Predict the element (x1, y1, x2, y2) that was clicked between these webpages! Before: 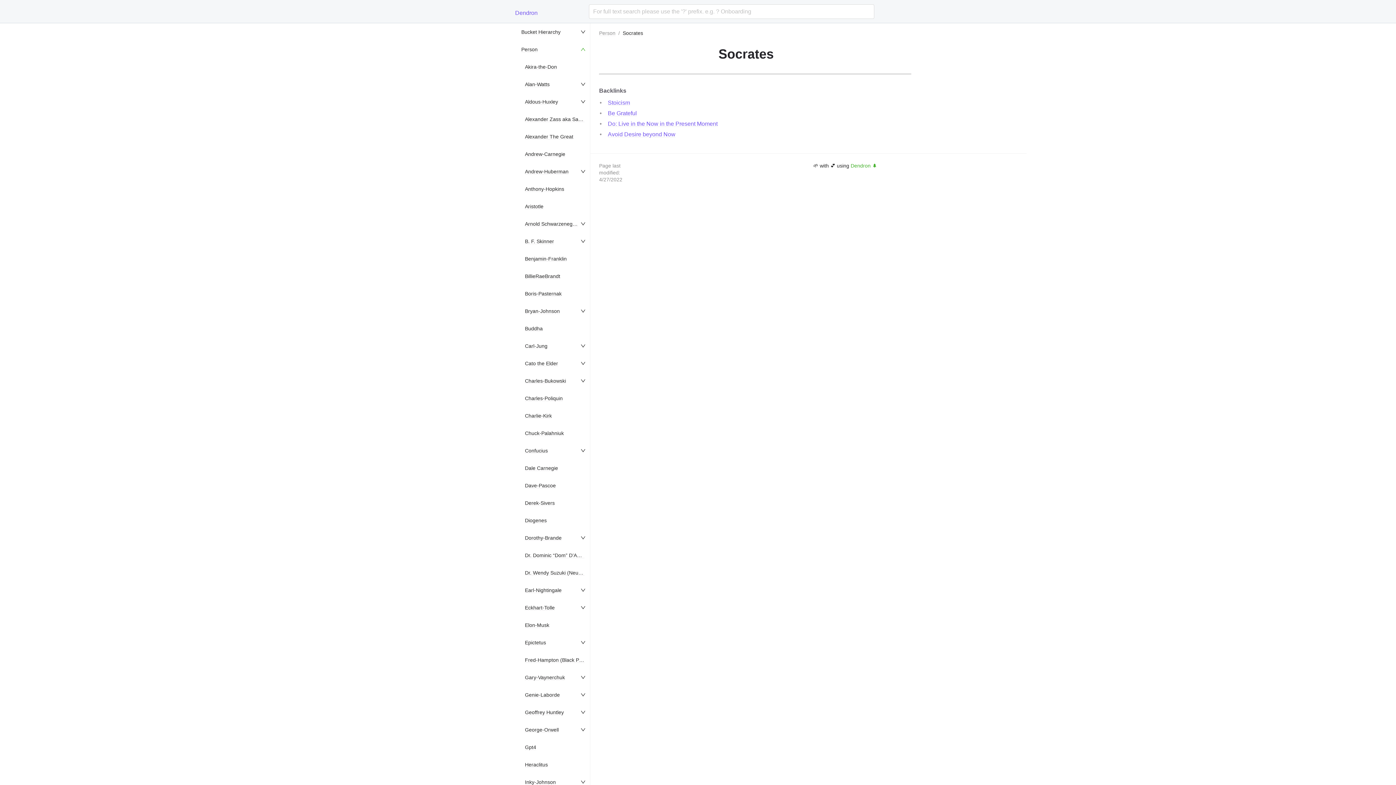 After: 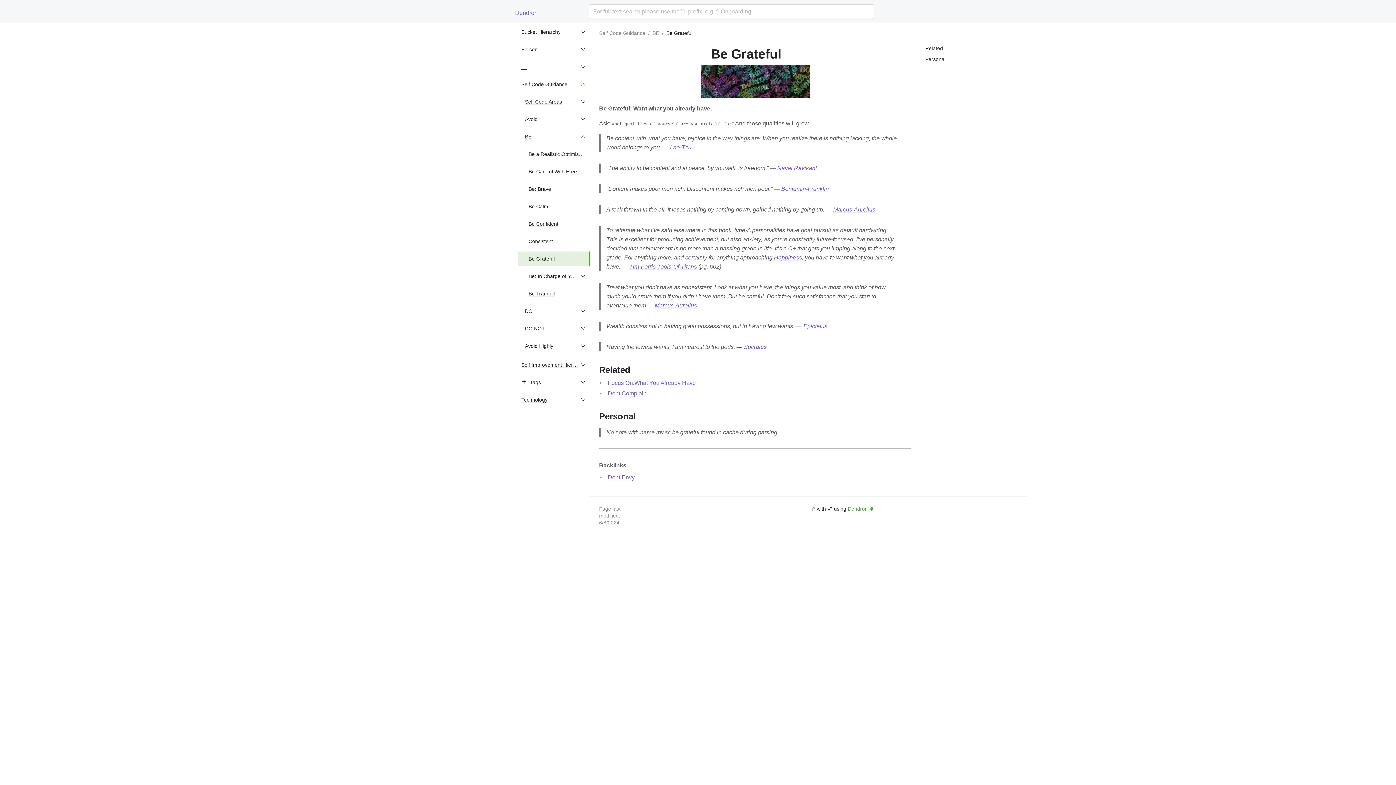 Action: label: Be Grateful bbox: (608, 90, 637, 96)